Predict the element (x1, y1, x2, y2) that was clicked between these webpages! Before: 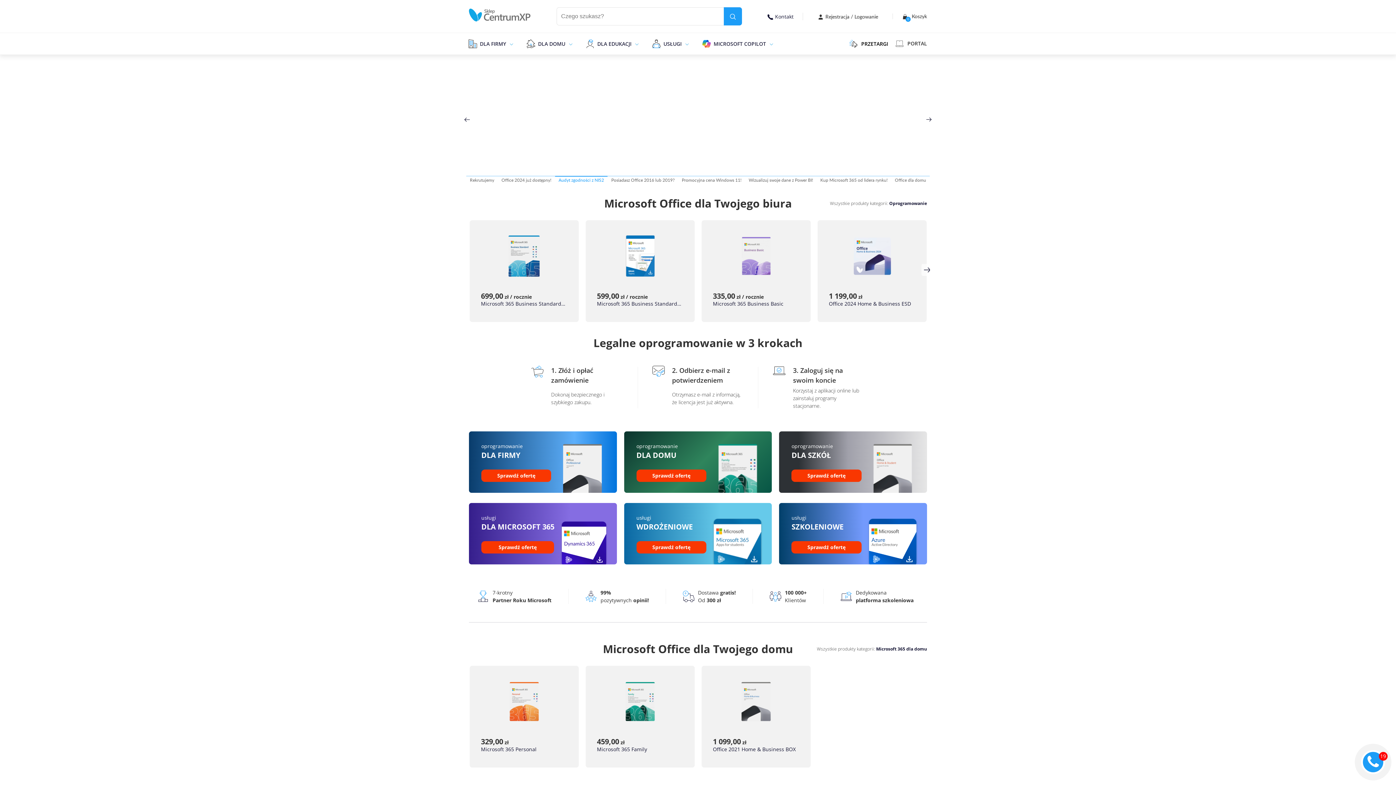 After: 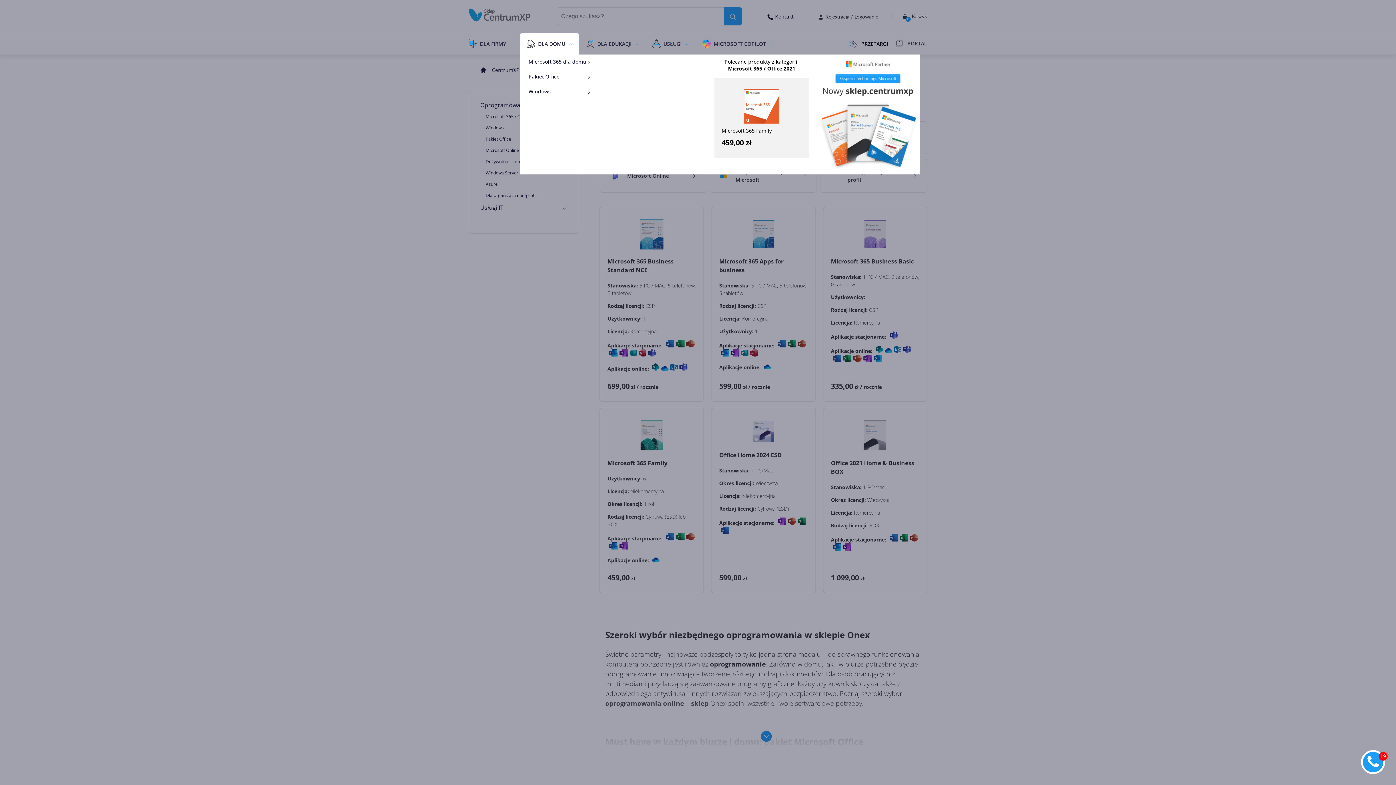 Action: bbox: (537, 33, 567, 54) label: DLA DOMU